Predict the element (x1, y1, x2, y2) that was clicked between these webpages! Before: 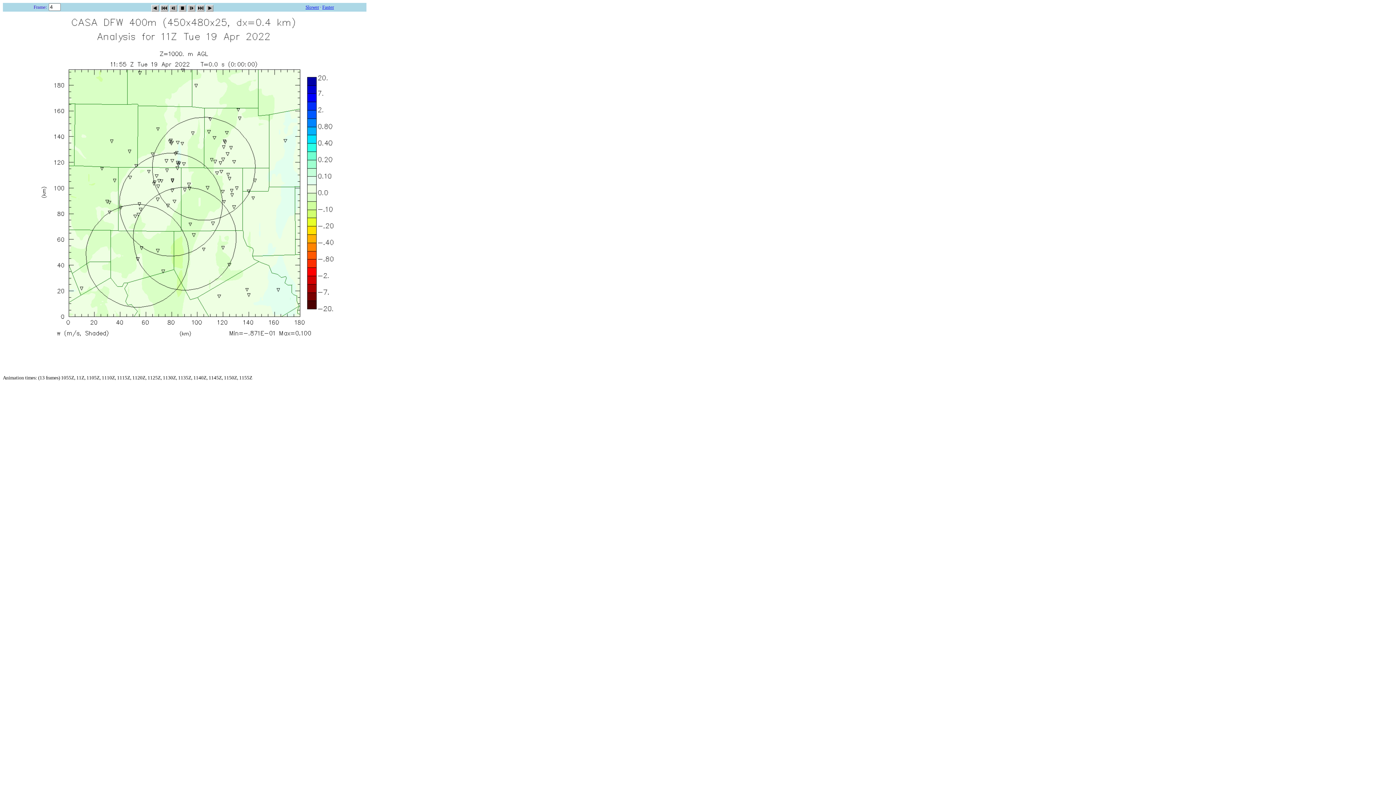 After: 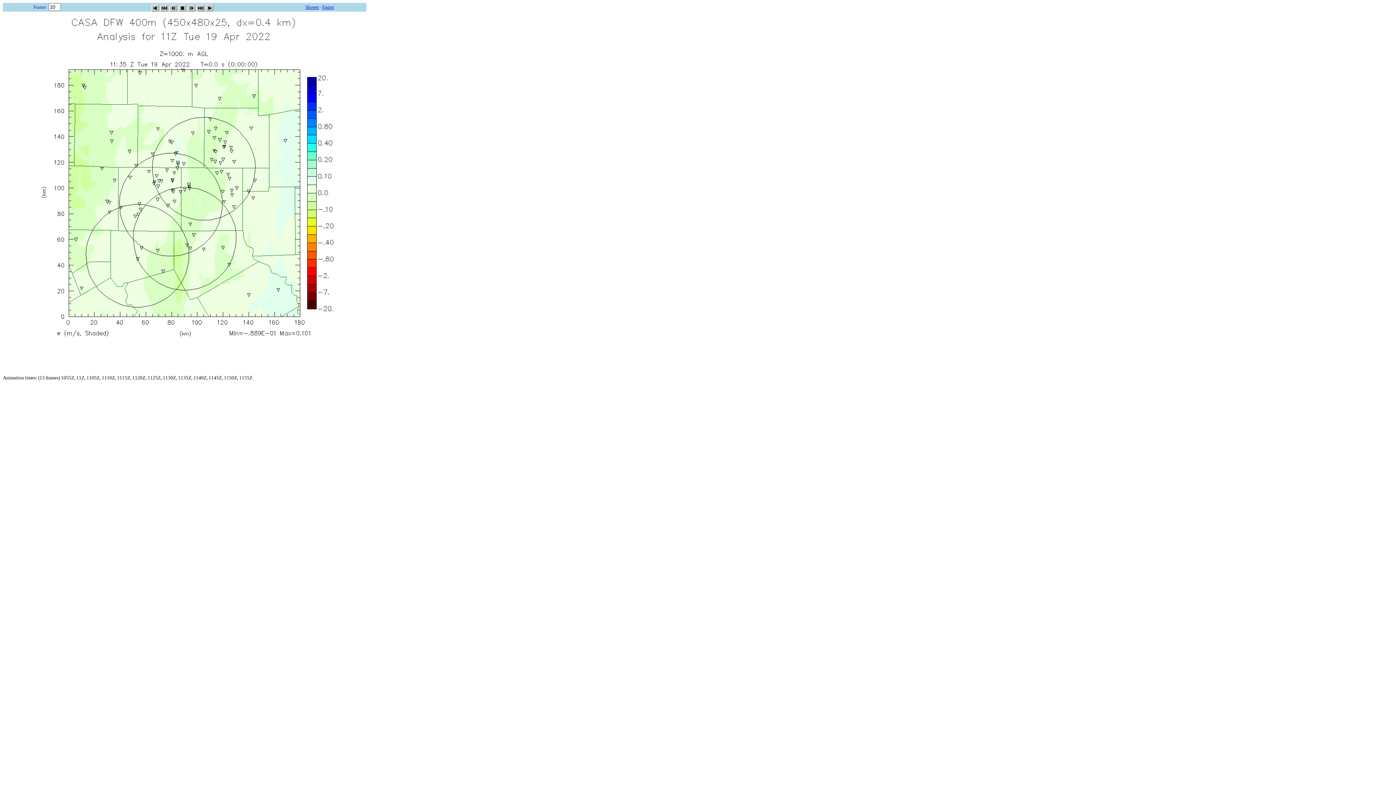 Action: label: Faster bbox: (322, 4, 334, 9)